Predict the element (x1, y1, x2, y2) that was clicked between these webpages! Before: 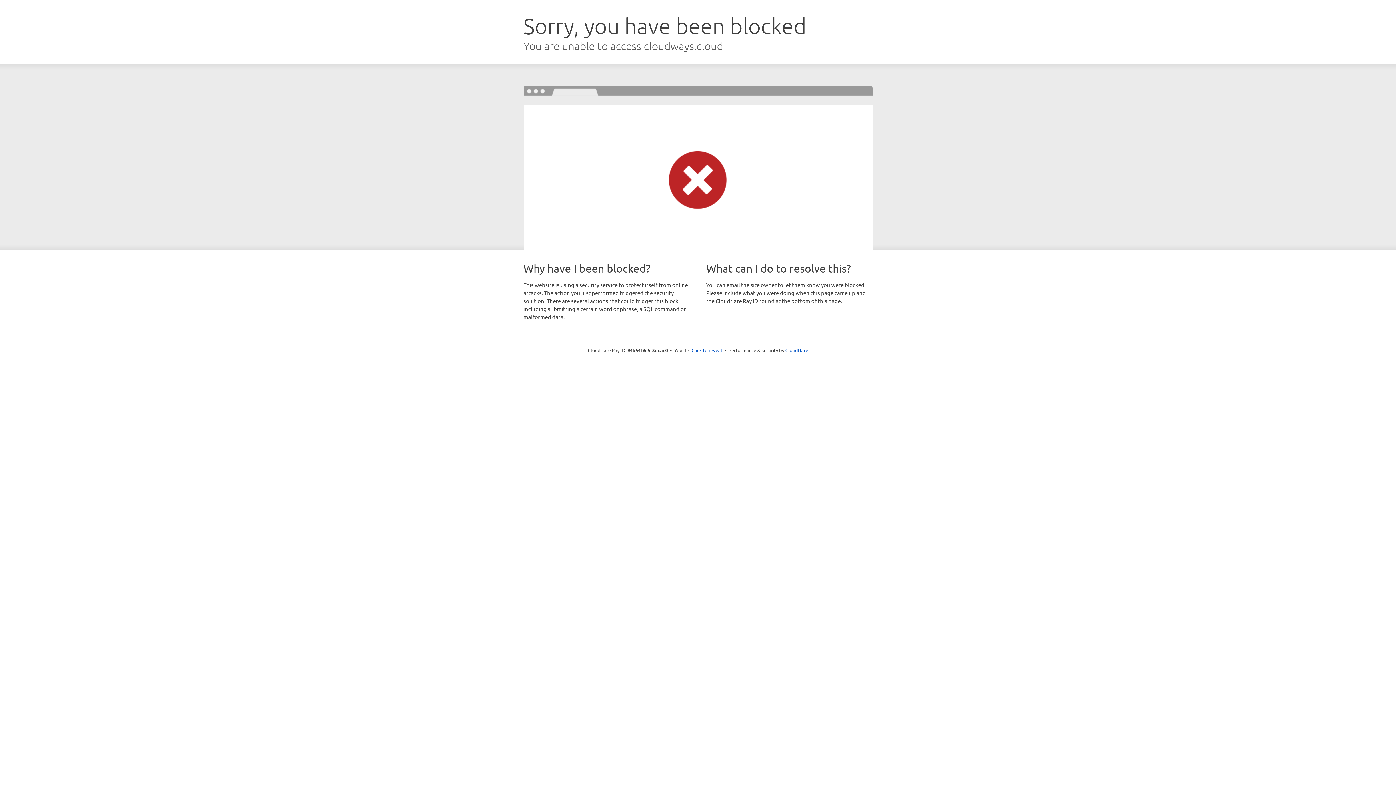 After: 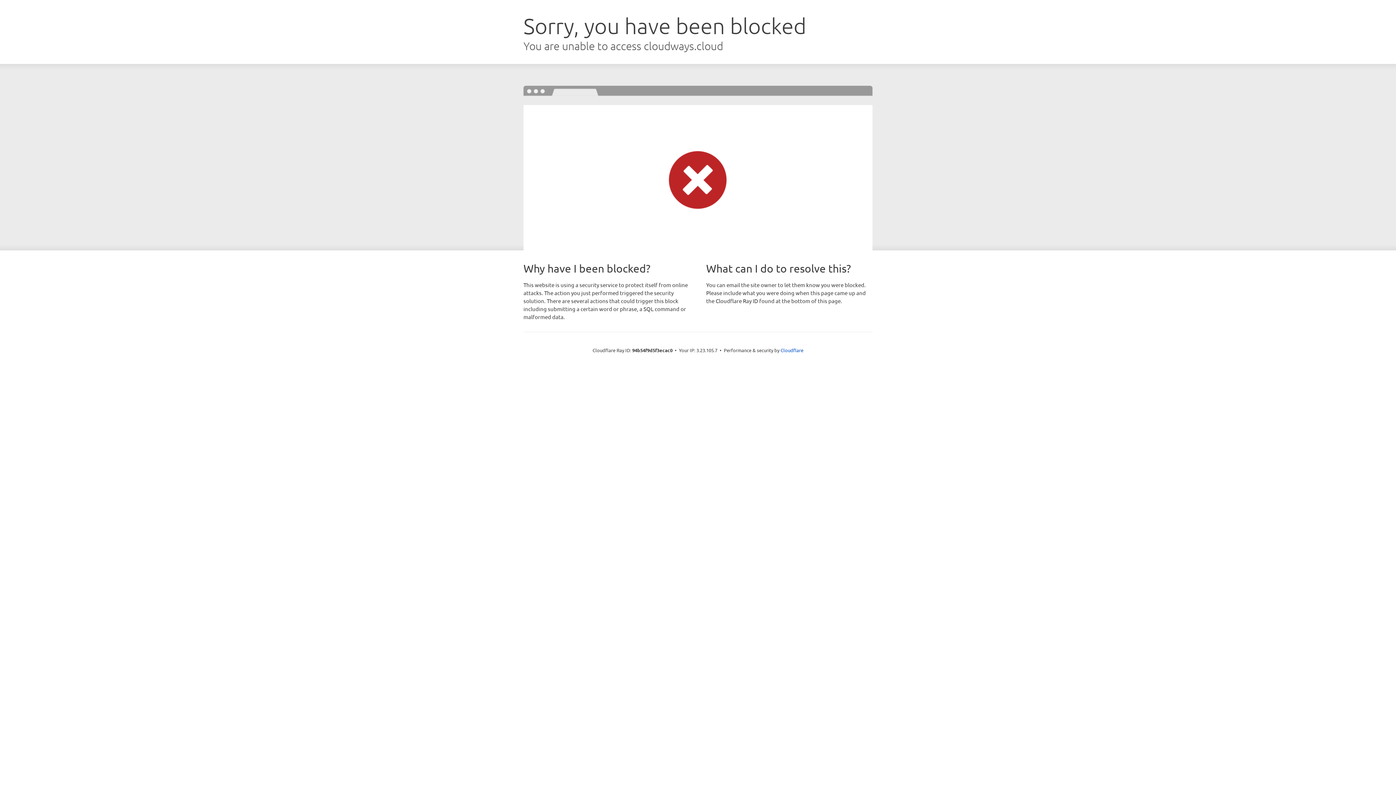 Action: bbox: (691, 346, 722, 353) label: Click to reveal